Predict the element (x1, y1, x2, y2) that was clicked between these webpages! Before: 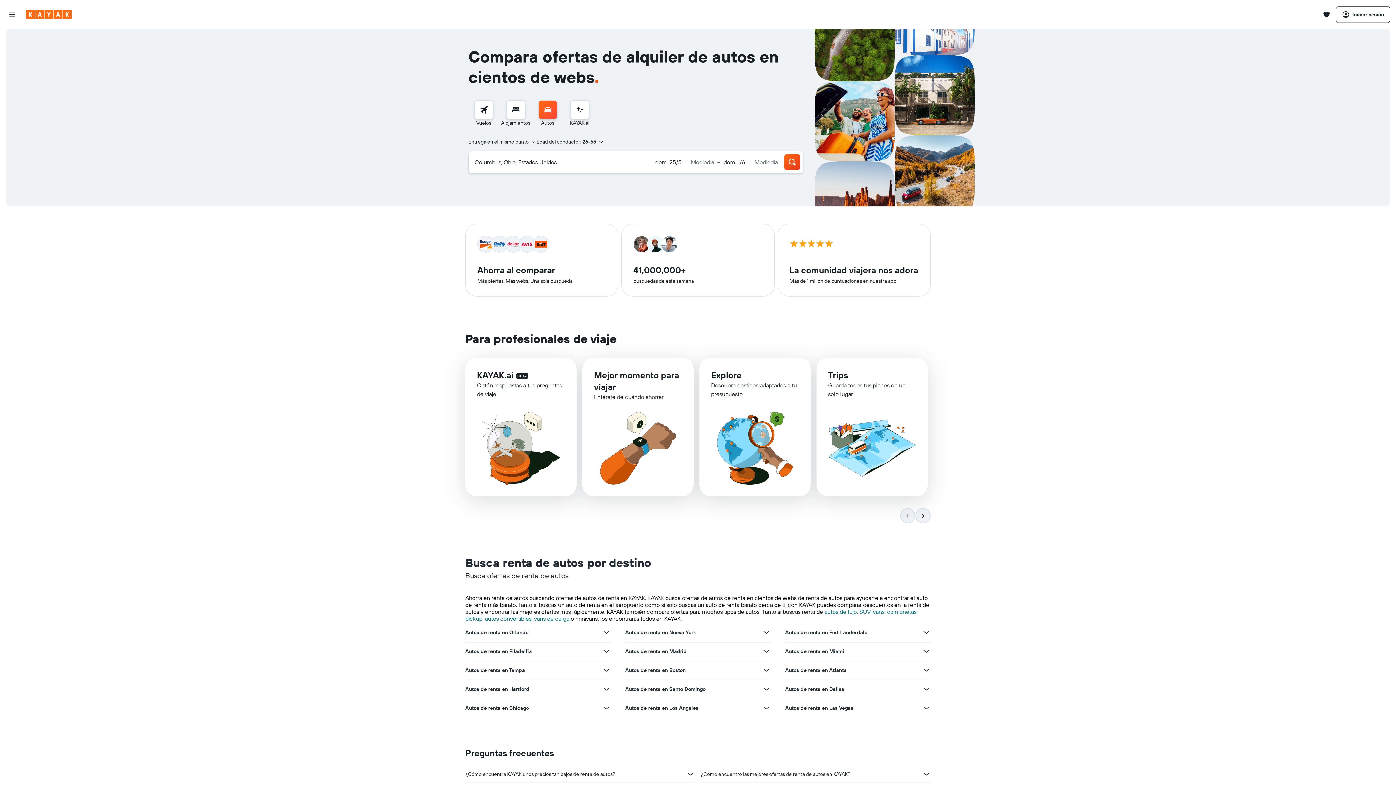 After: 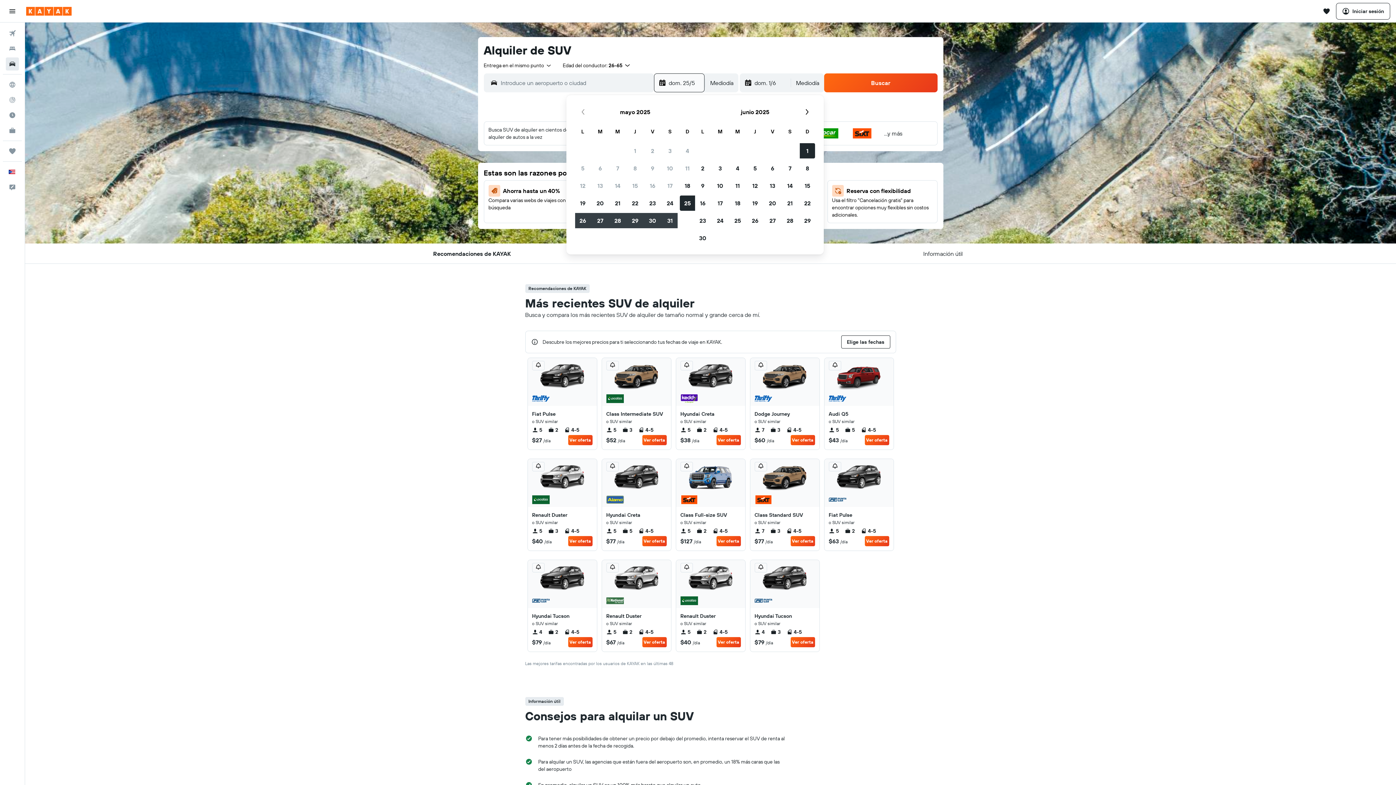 Action: bbox: (859, 608, 870, 615) label: SUV